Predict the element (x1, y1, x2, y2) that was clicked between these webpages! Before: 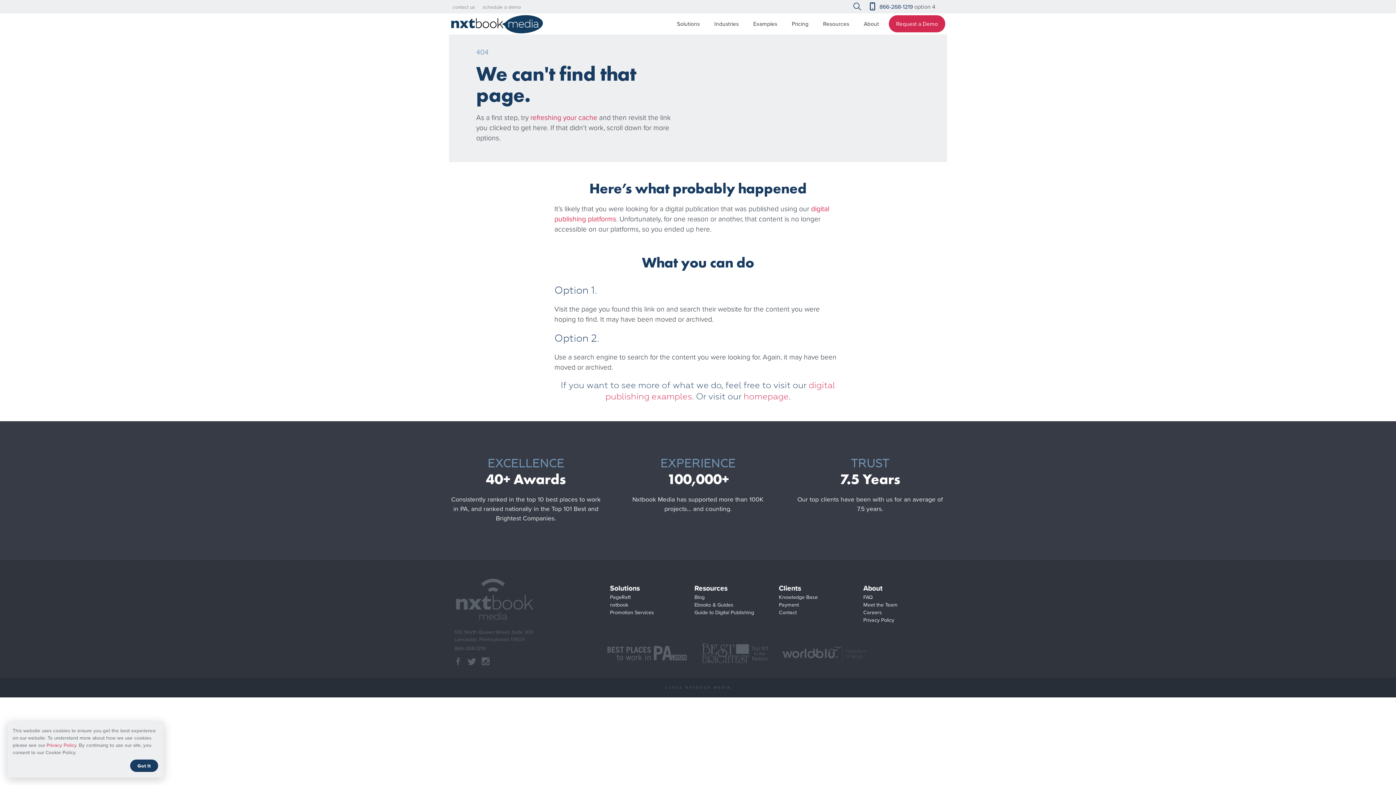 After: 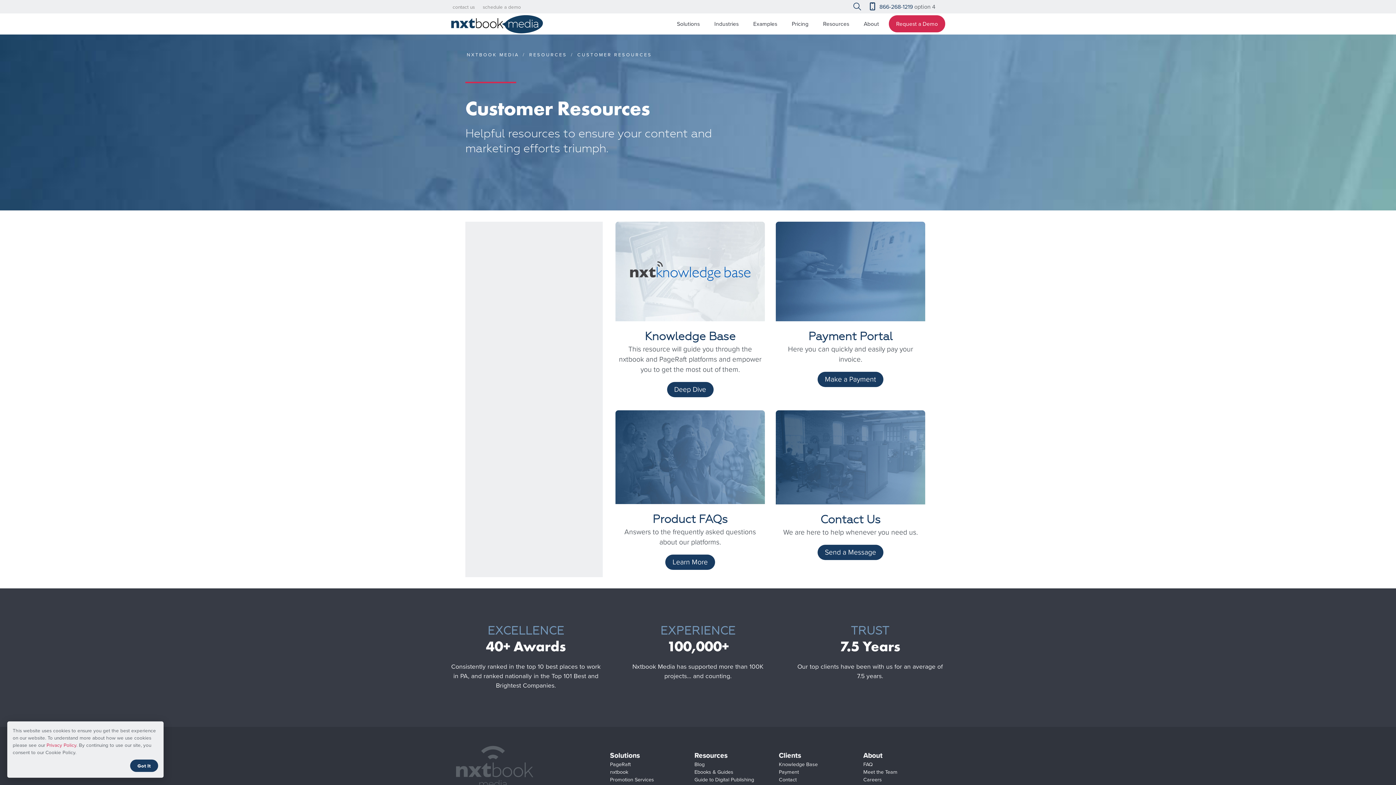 Action: bbox: (778, 582, 801, 594) label: Clients